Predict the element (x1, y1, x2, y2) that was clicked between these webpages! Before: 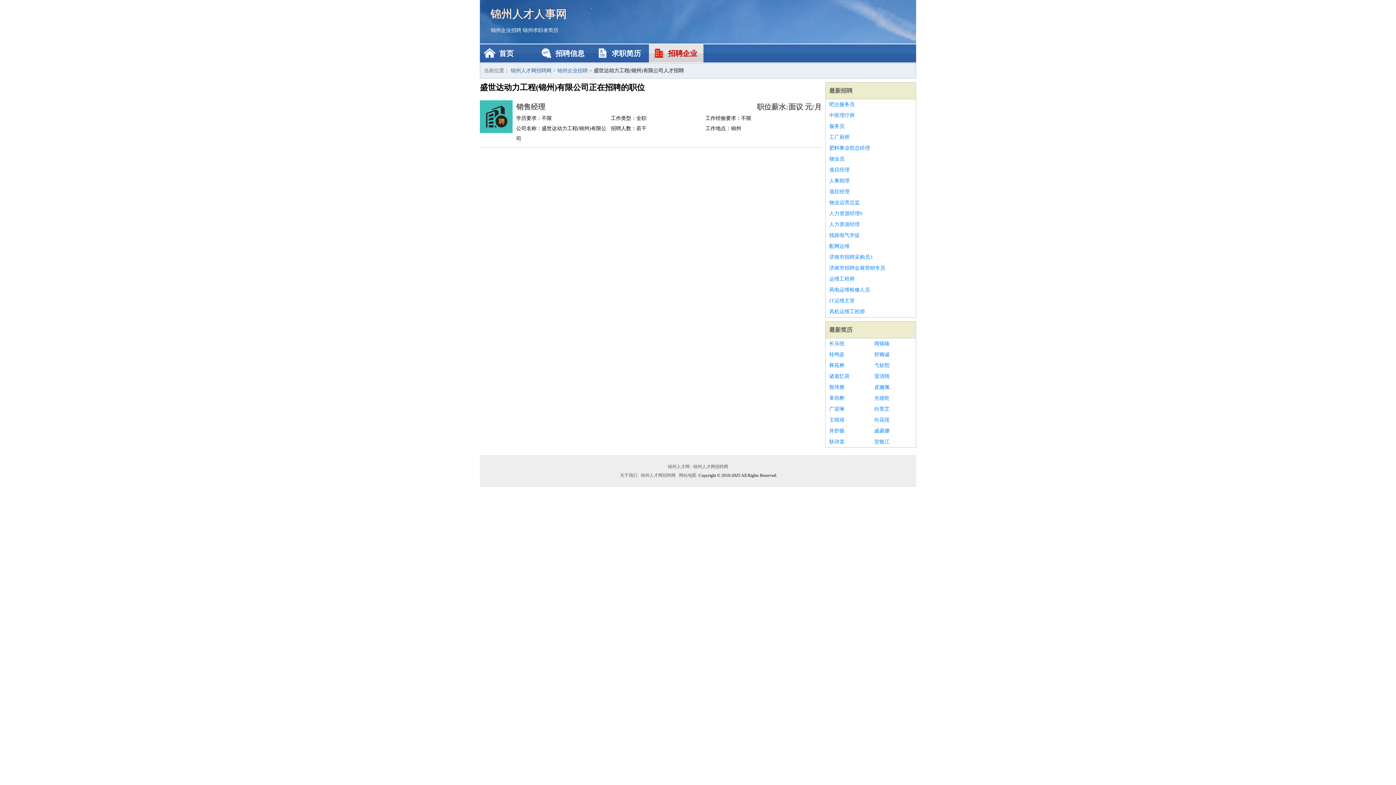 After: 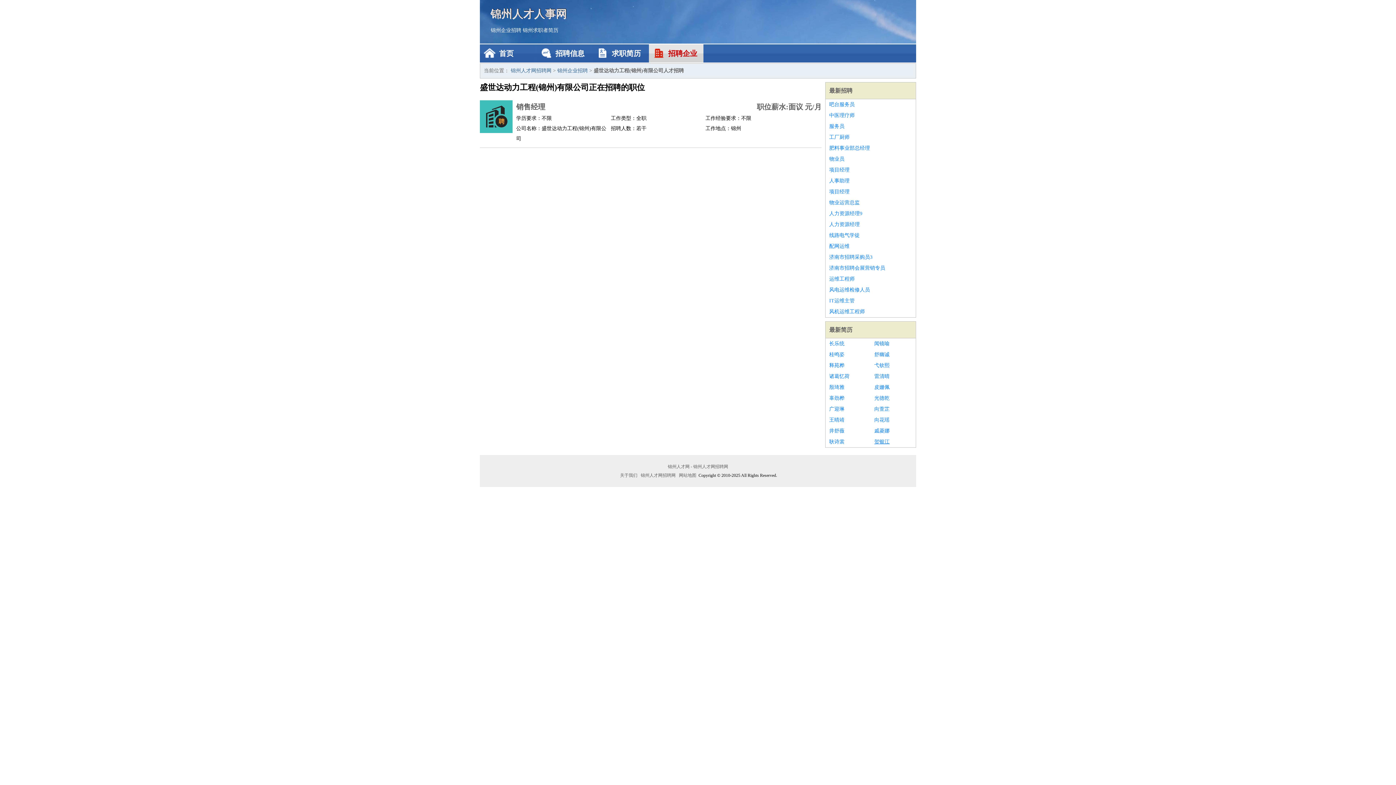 Action: bbox: (874, 436, 912, 447) label: 贺银江